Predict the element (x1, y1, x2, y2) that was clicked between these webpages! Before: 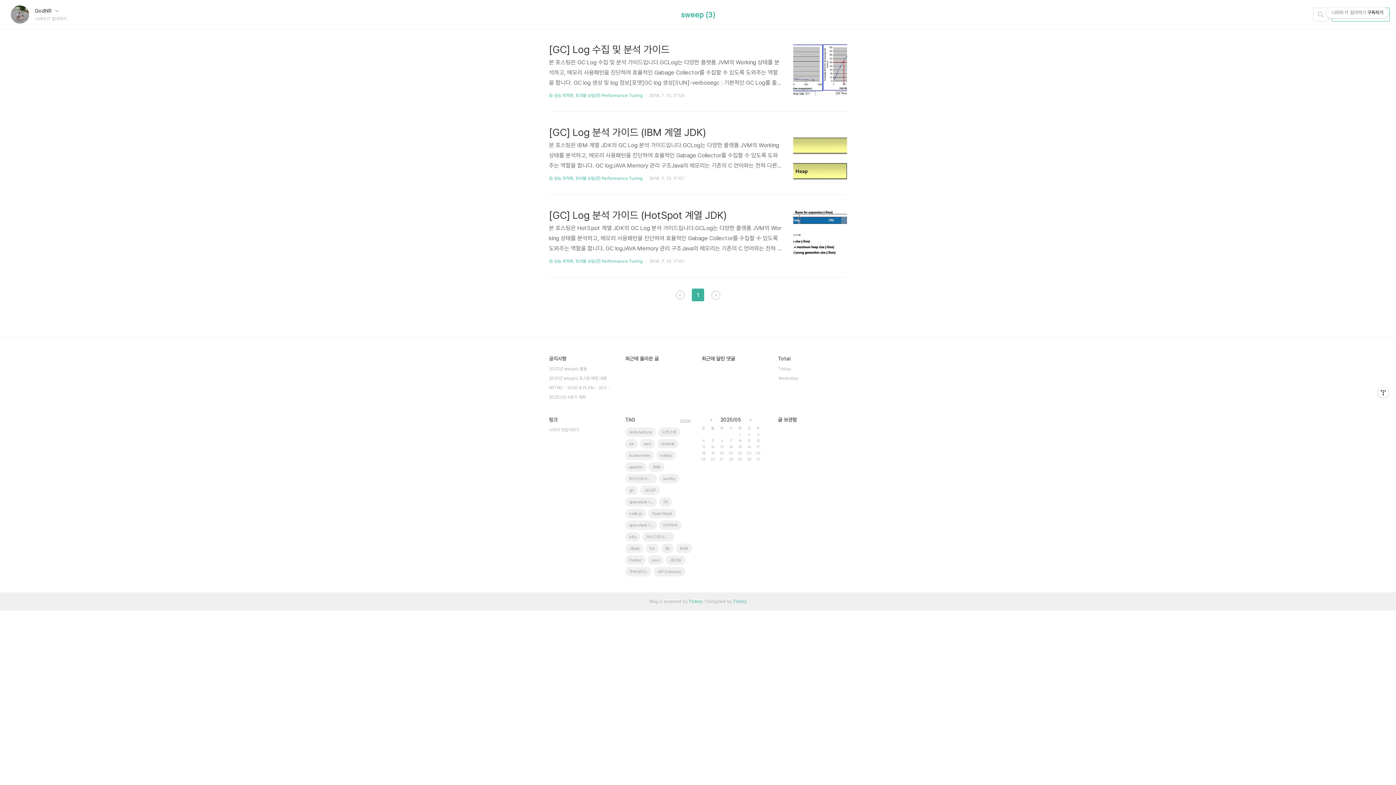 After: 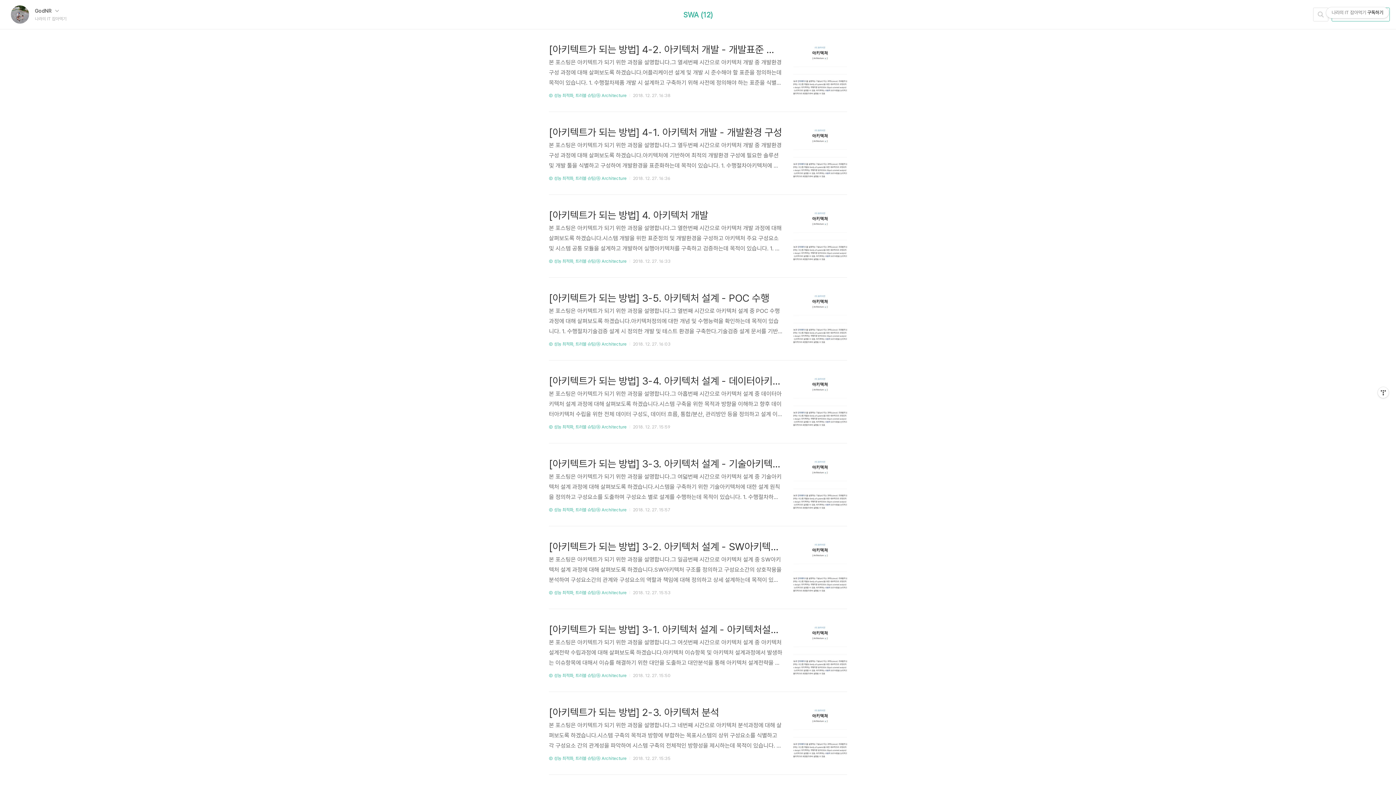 Action: bbox: (648, 462, 664, 472) label: SWA